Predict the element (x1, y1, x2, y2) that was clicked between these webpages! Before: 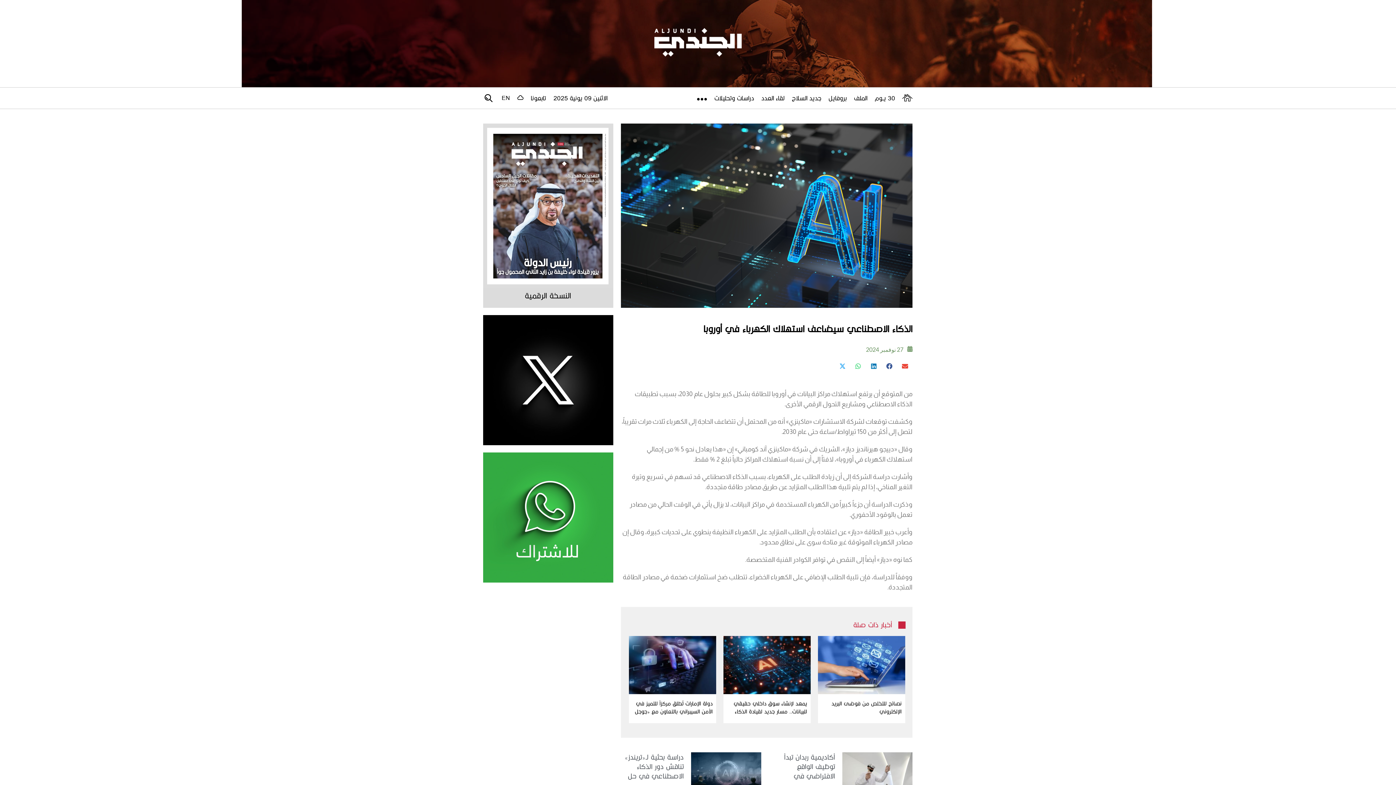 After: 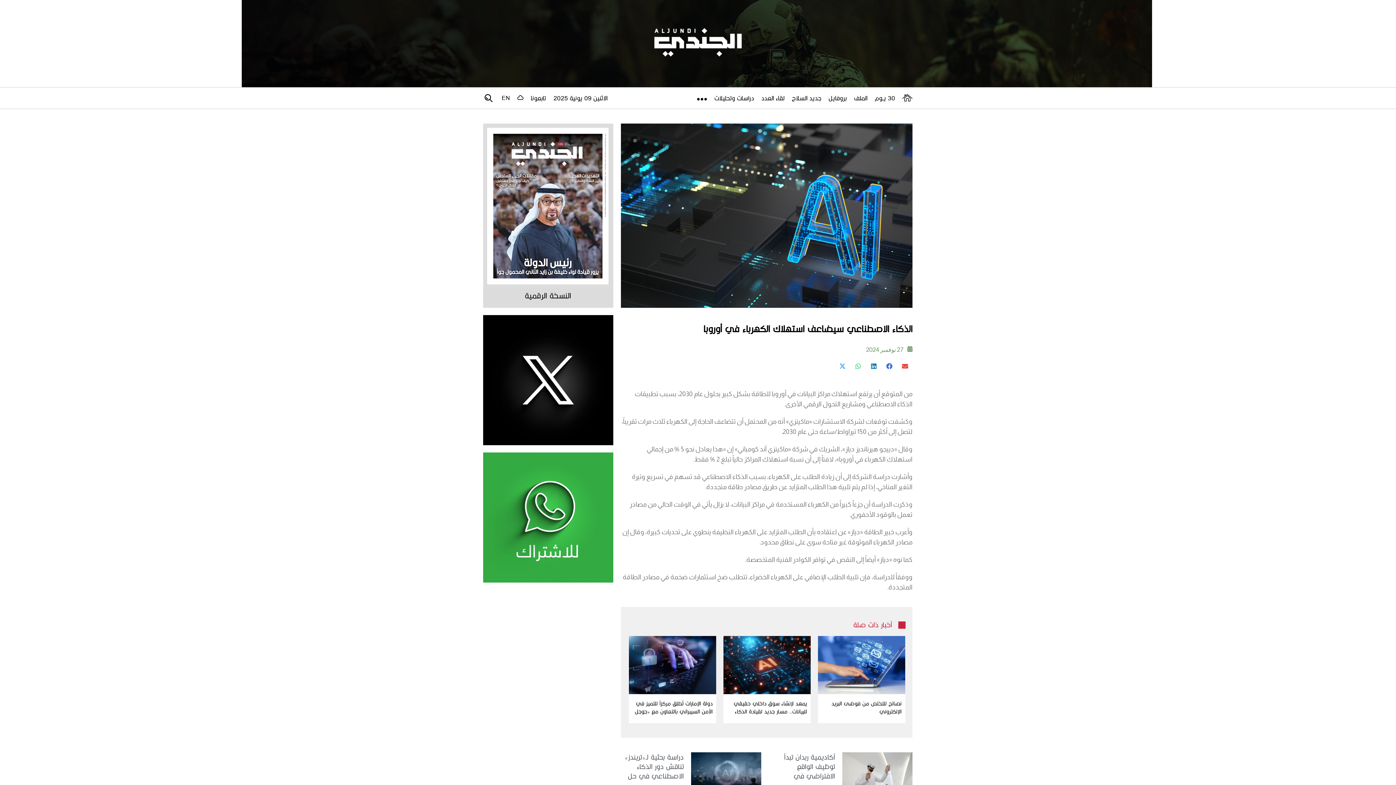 Action: label: Share on facebook bbox: (881, 358, 897, 374)